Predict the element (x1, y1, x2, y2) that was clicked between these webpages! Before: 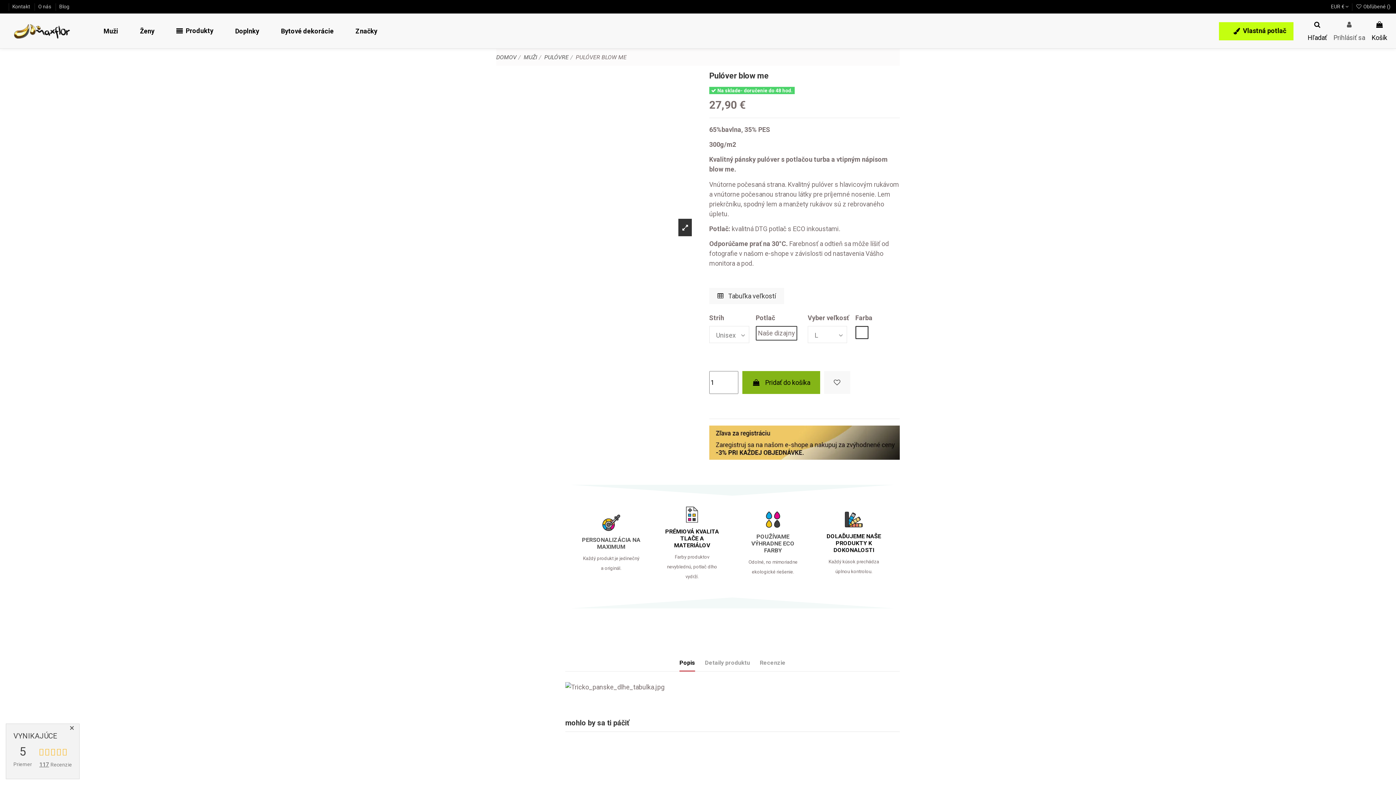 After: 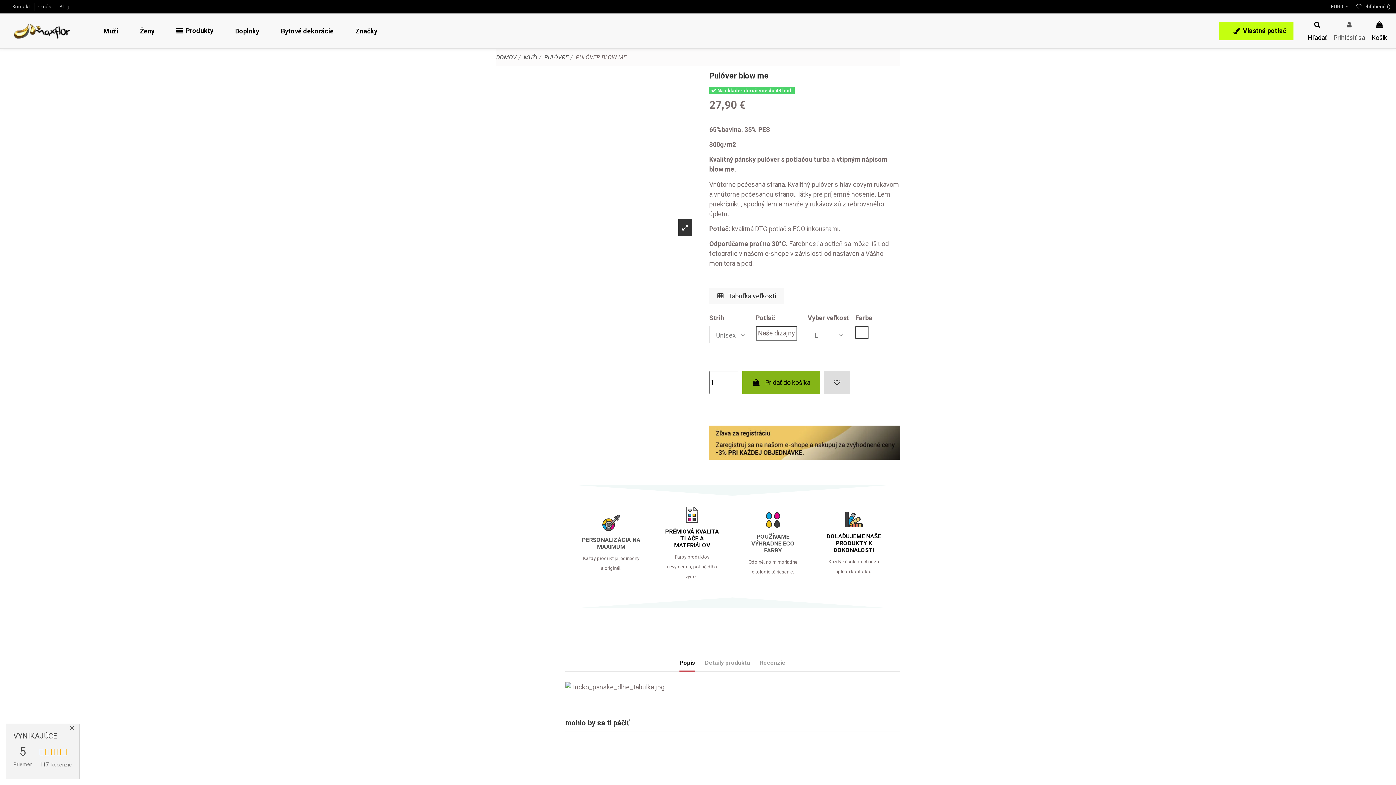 Action: label: Pridať do zoznamu obľúbených bbox: (824, 371, 850, 394)